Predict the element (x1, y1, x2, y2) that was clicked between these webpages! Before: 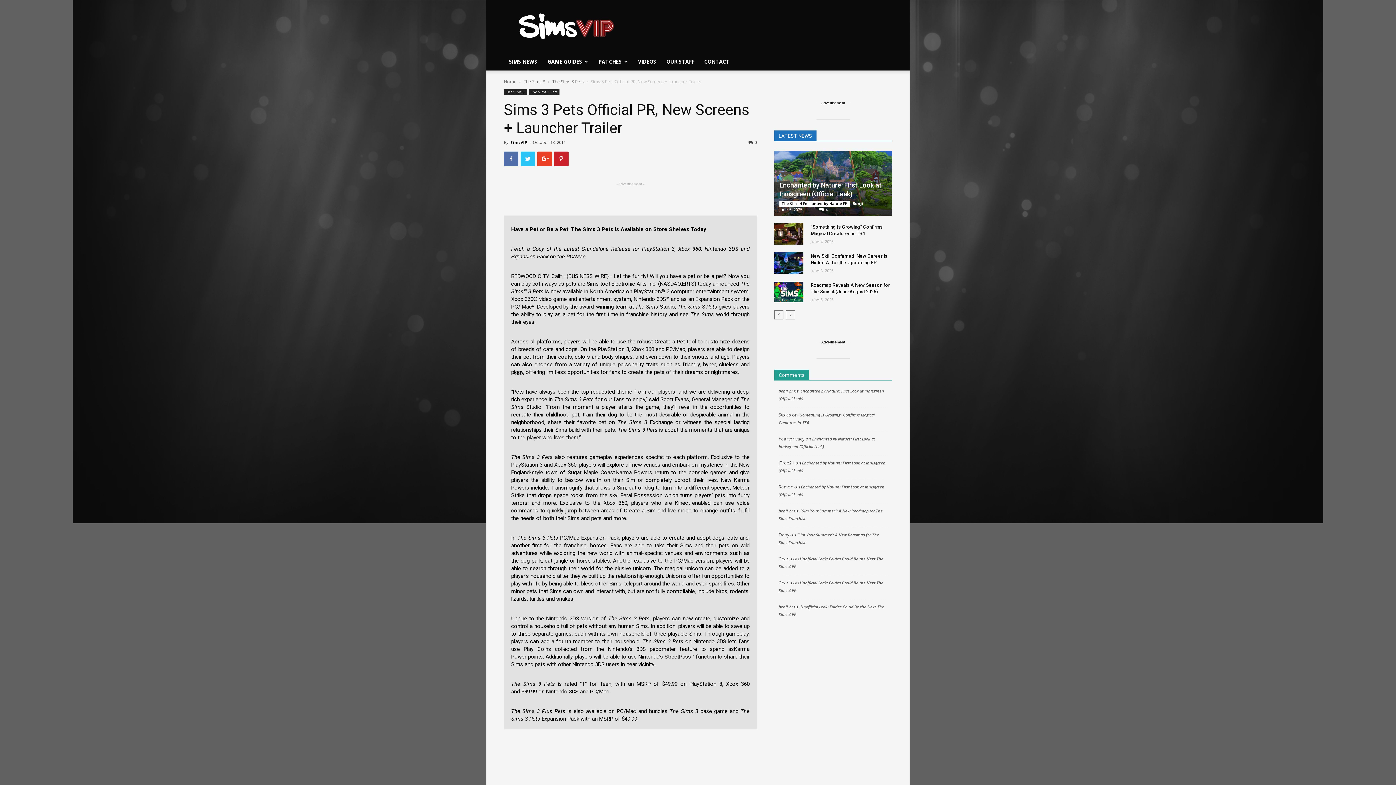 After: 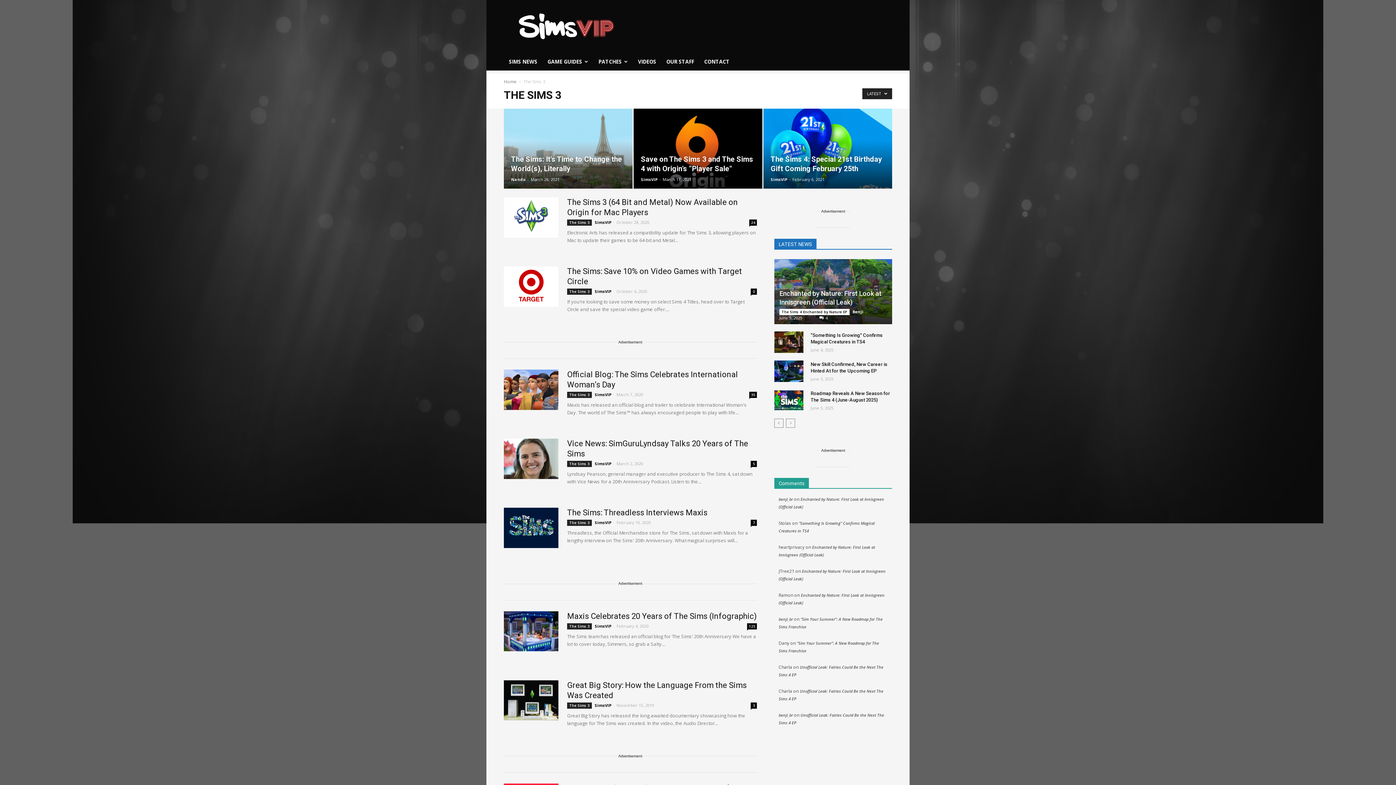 Action: bbox: (523, 78, 545, 84) label: The Sims 3